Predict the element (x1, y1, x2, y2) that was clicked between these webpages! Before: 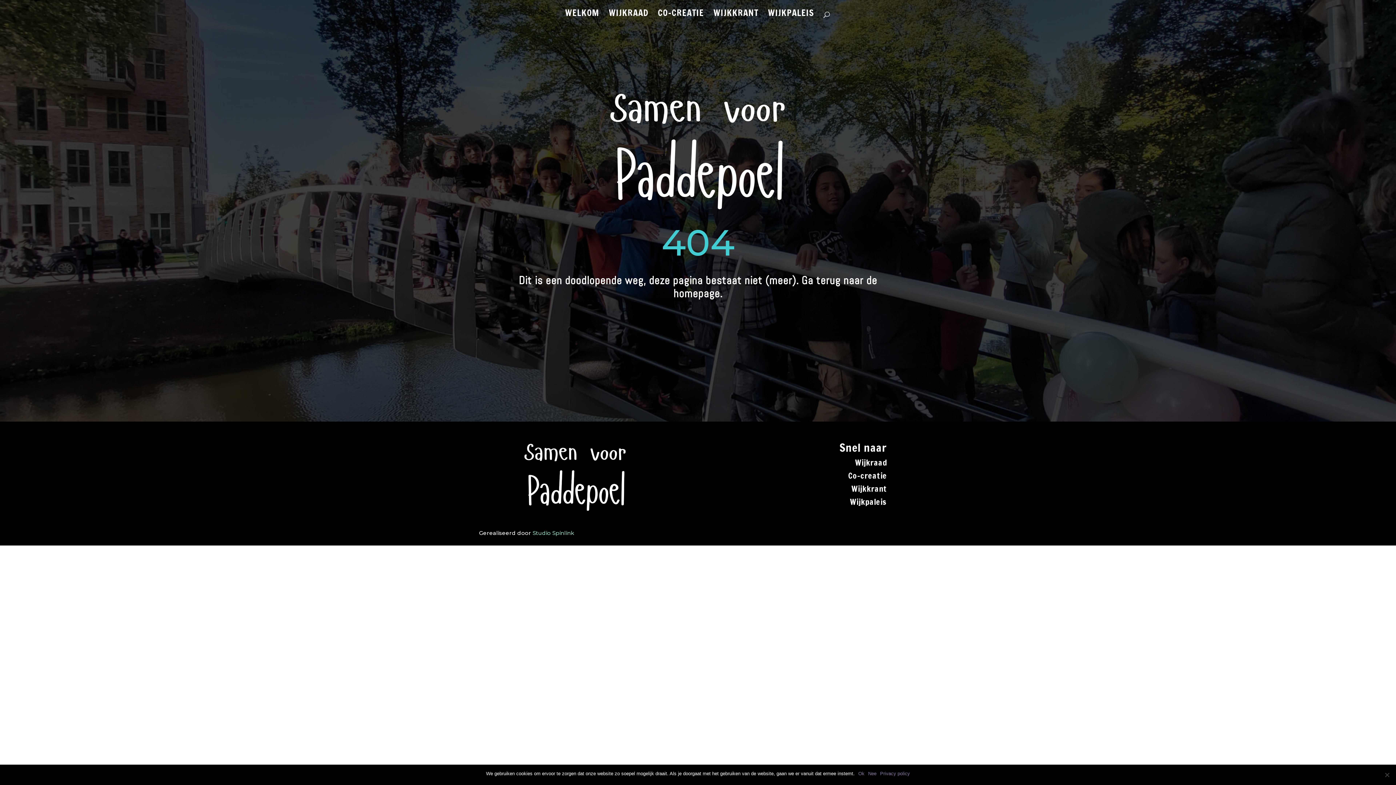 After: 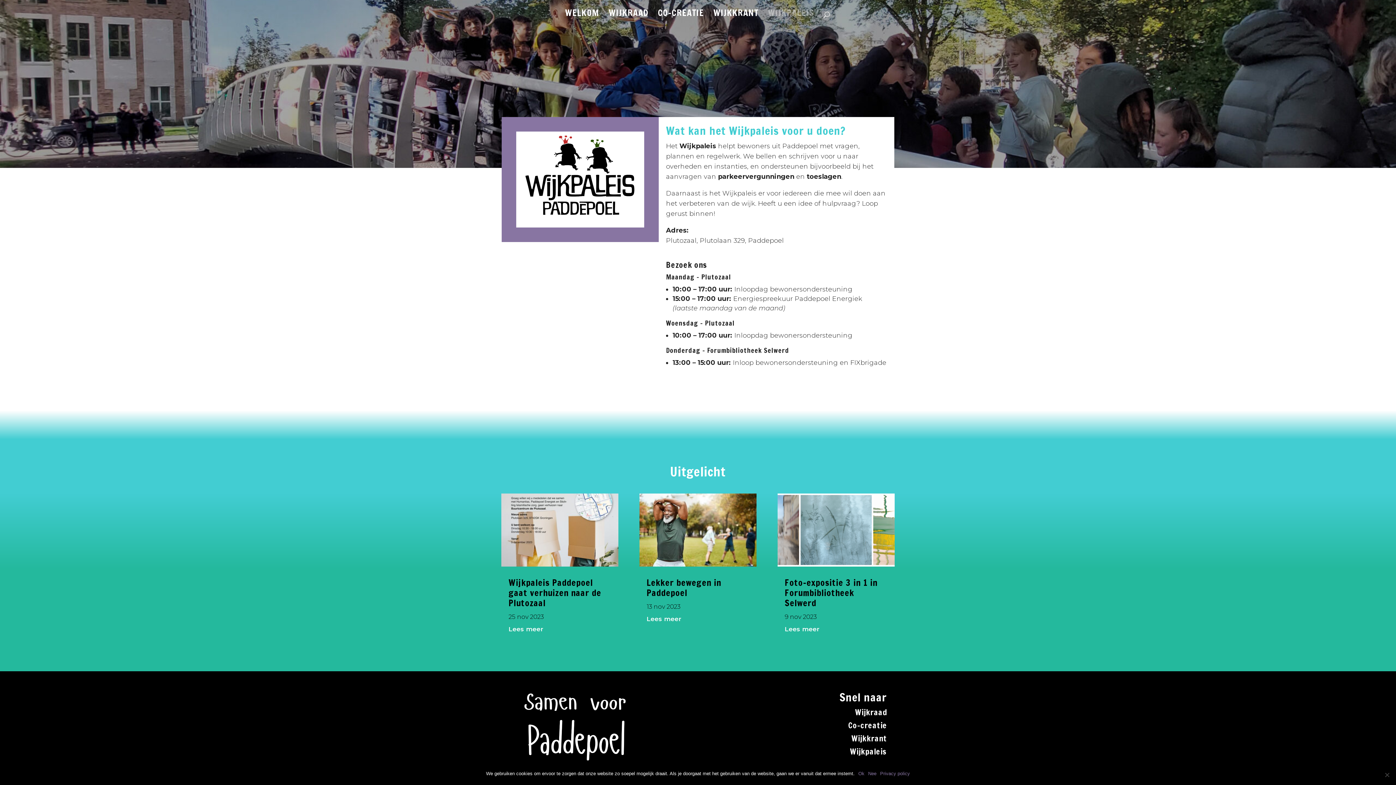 Action: bbox: (768, 10, 814, 25) label: WIJKPALEIS